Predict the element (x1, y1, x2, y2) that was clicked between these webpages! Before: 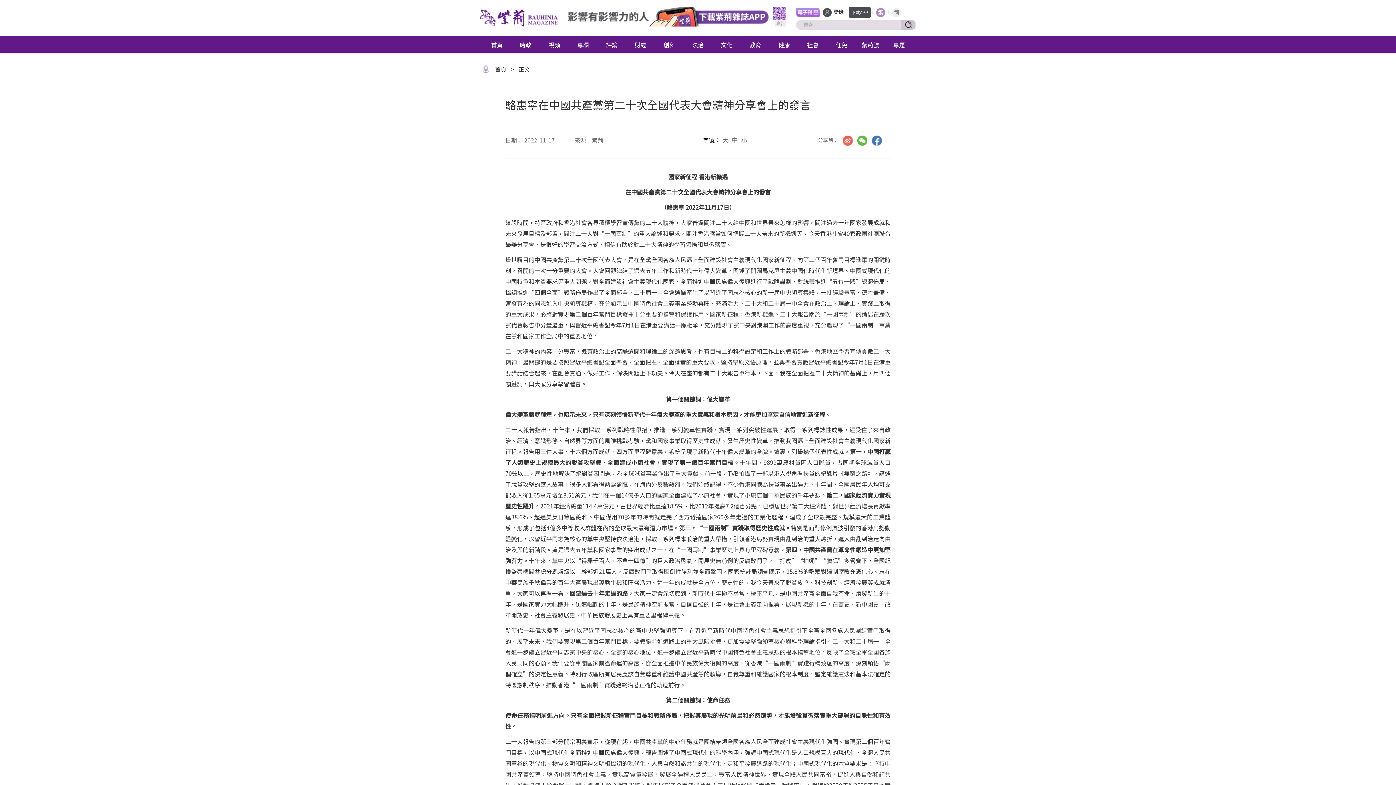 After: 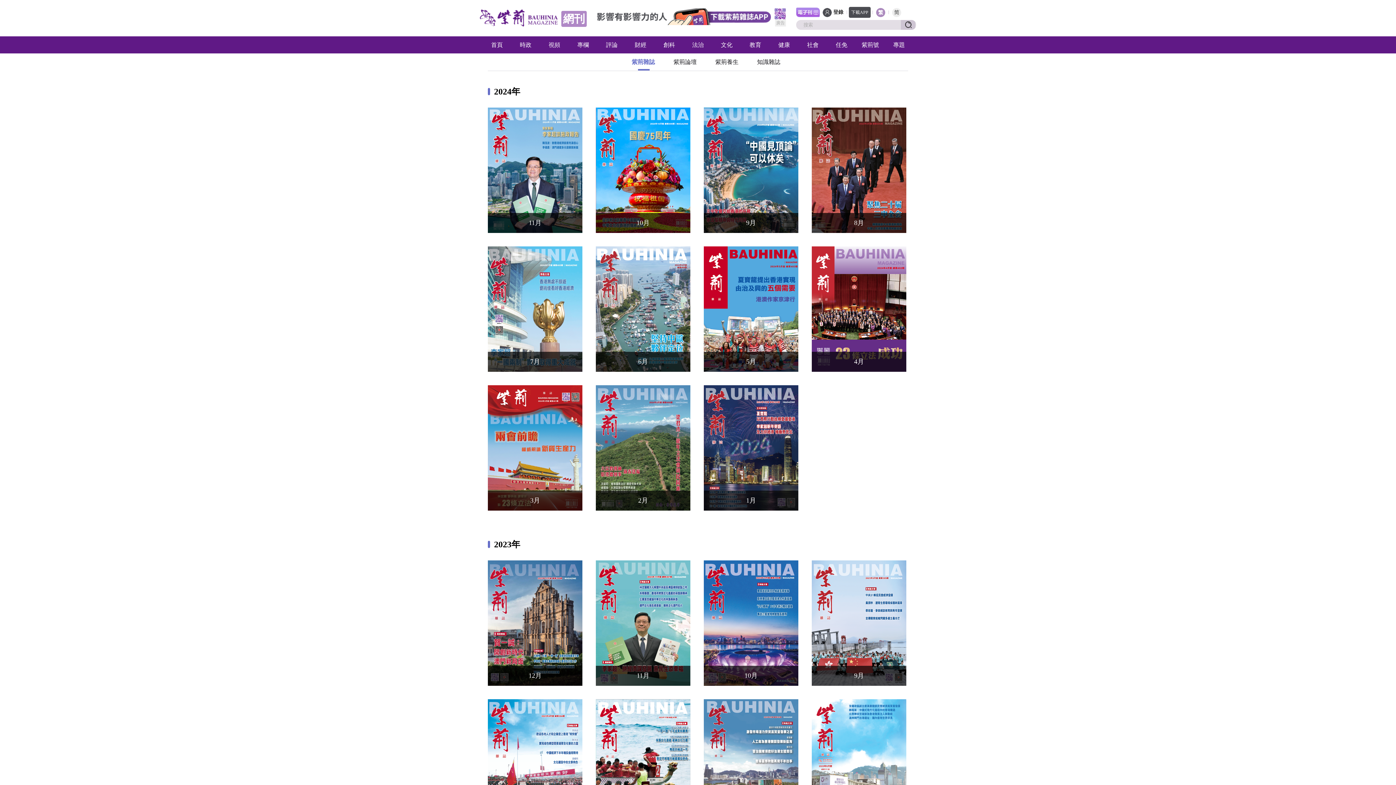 Action: bbox: (796, 7, 820, 17)